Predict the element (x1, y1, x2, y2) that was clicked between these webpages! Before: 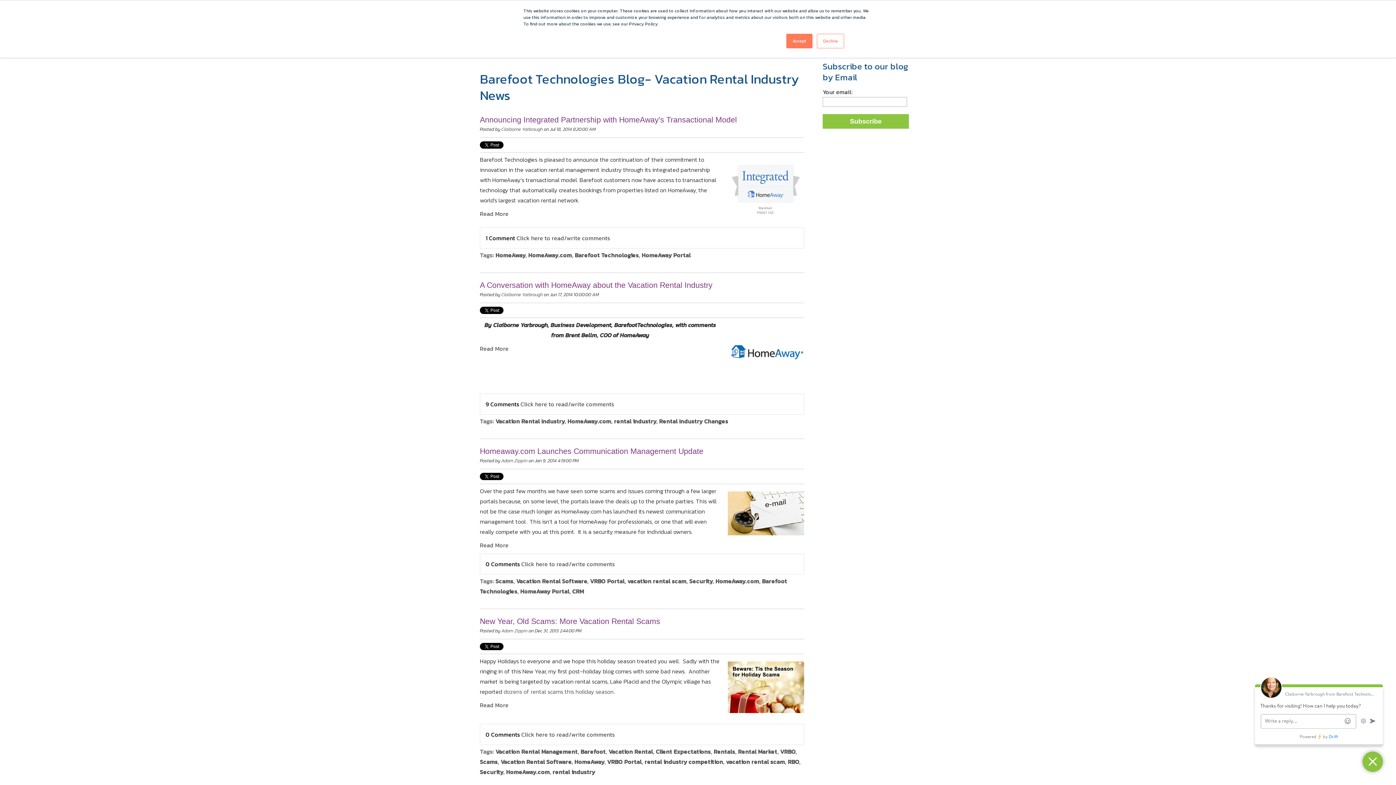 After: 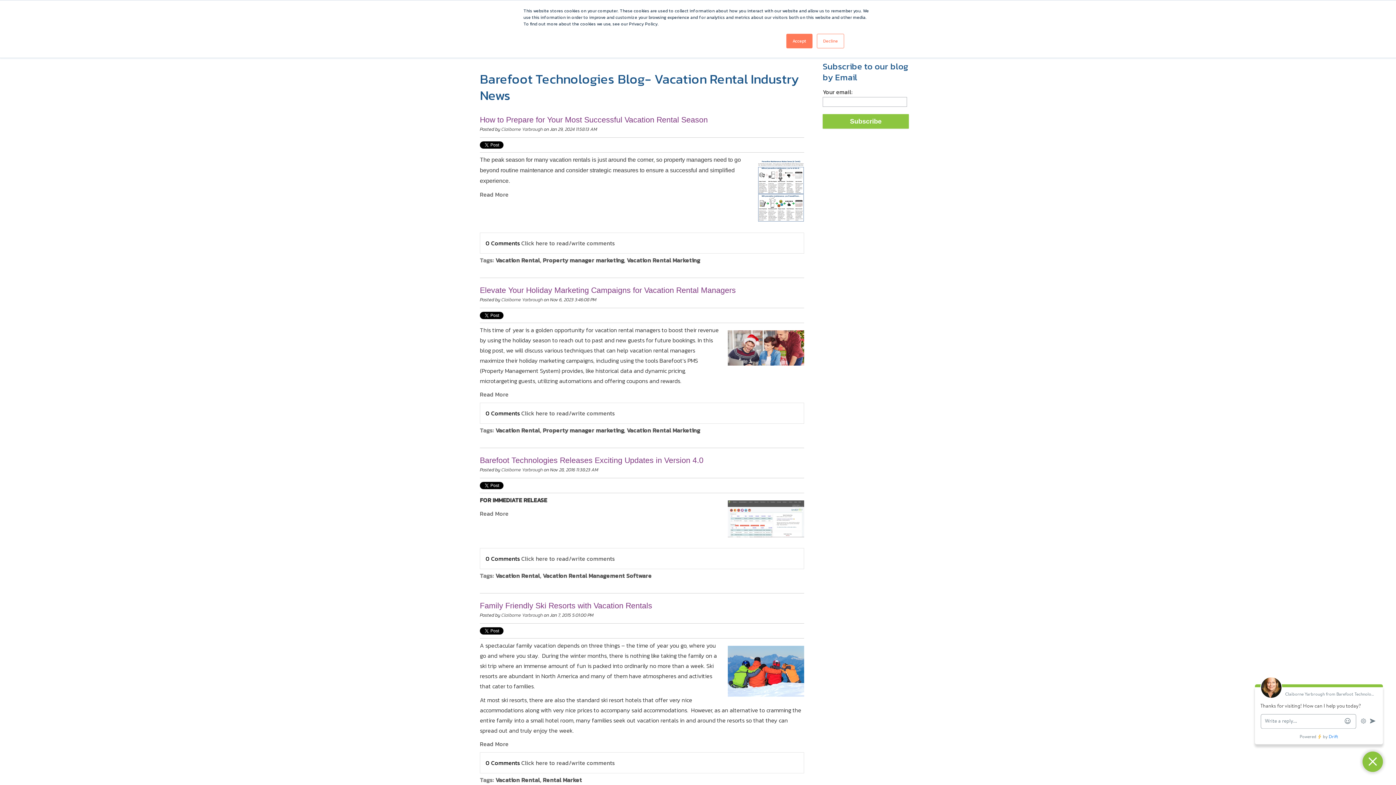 Action: bbox: (608, 747, 653, 756) label: Vacation Rental